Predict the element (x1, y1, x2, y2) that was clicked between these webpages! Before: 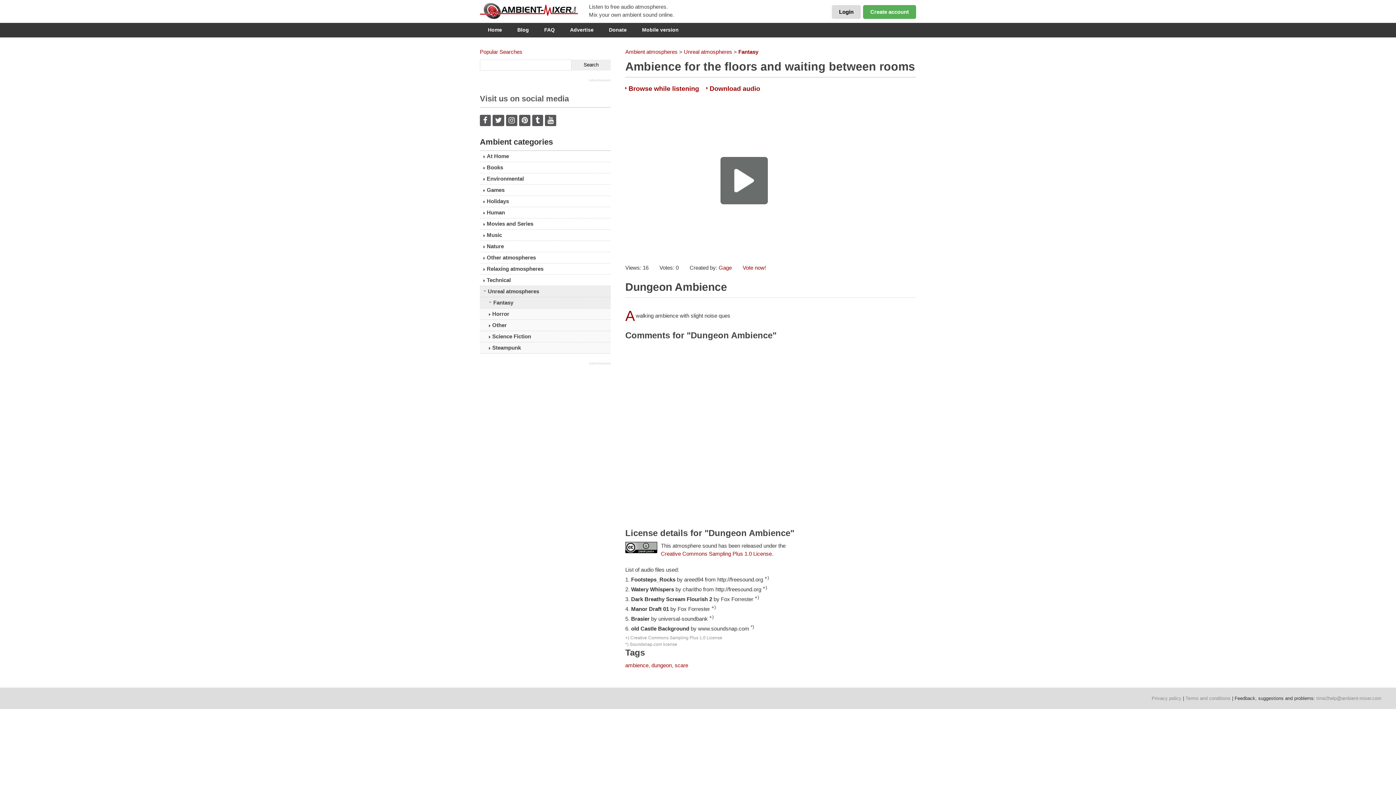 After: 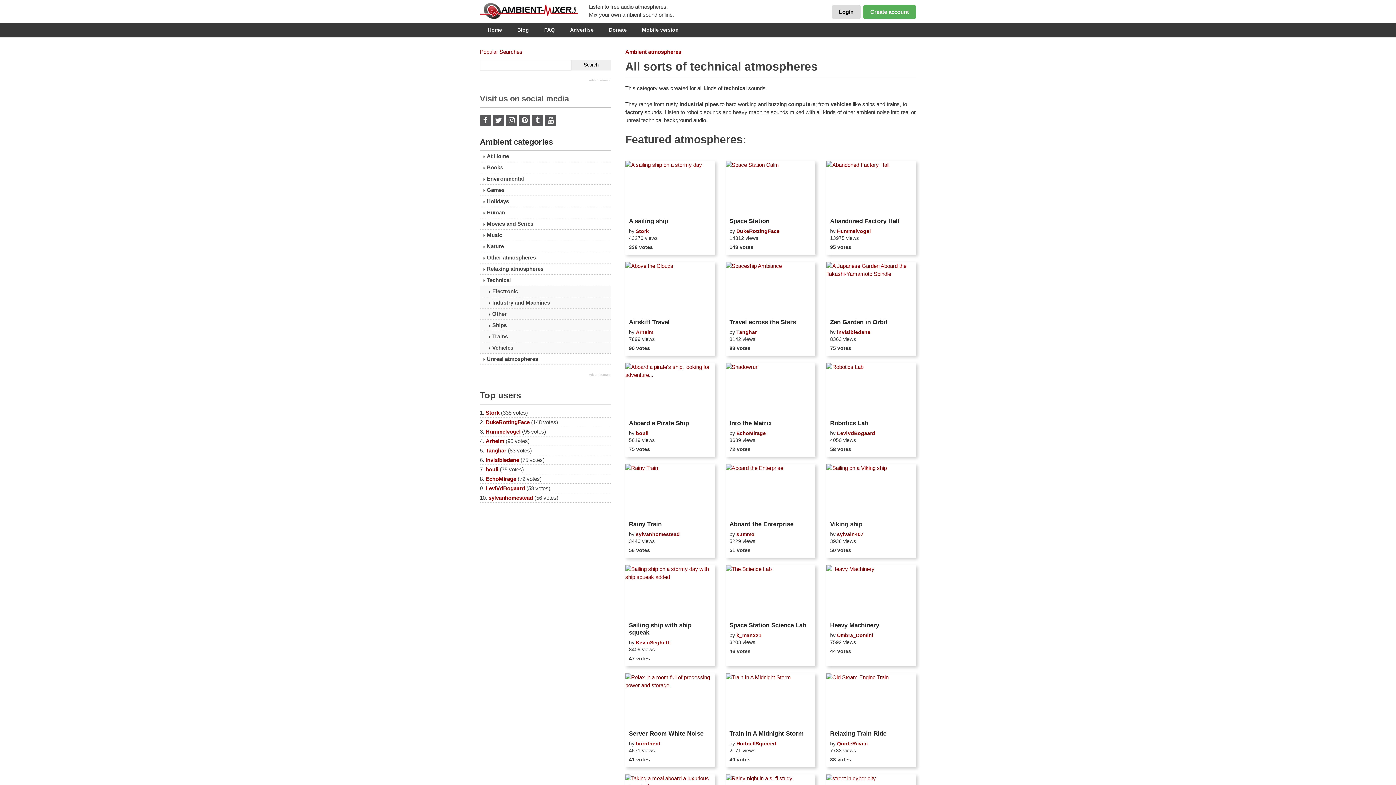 Action: bbox: (480, 274, 610, 285) label: Technical